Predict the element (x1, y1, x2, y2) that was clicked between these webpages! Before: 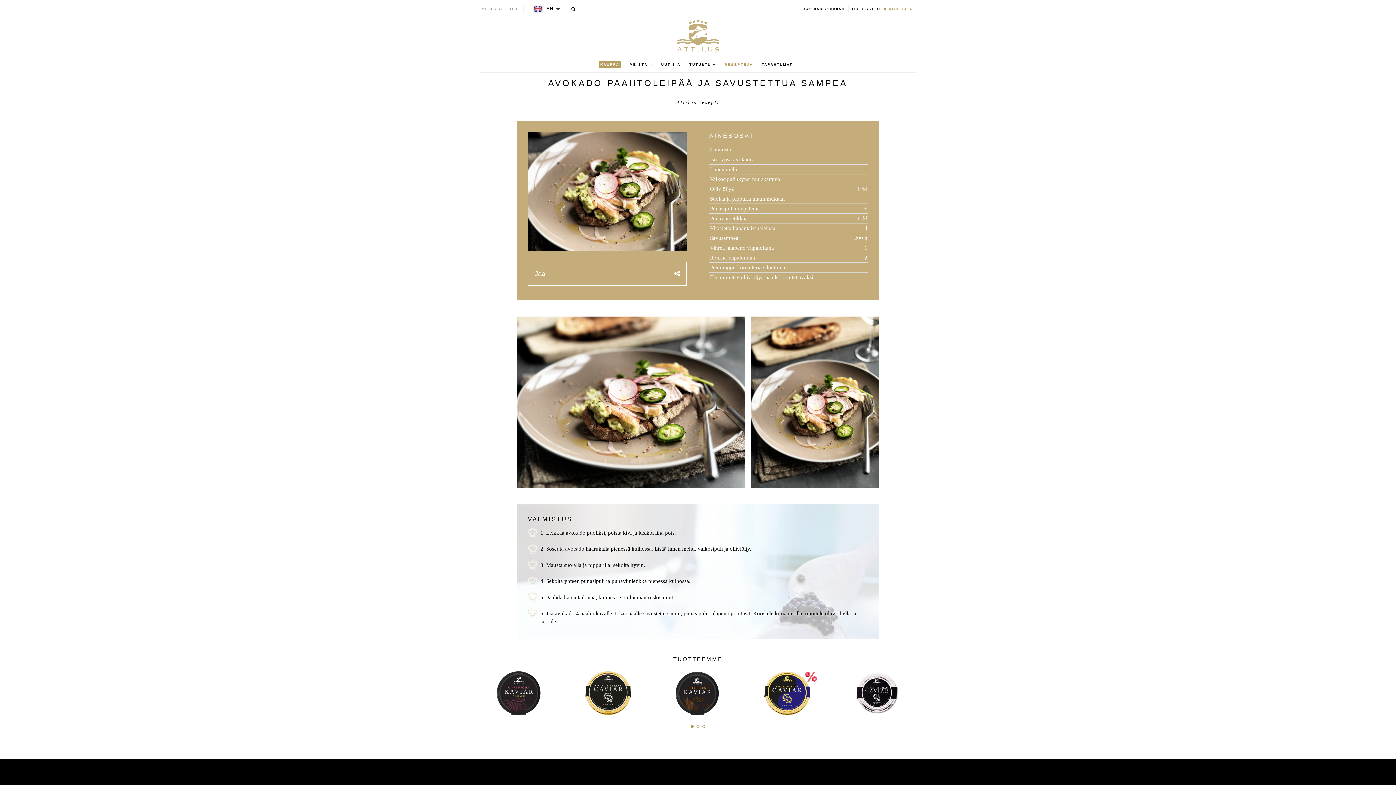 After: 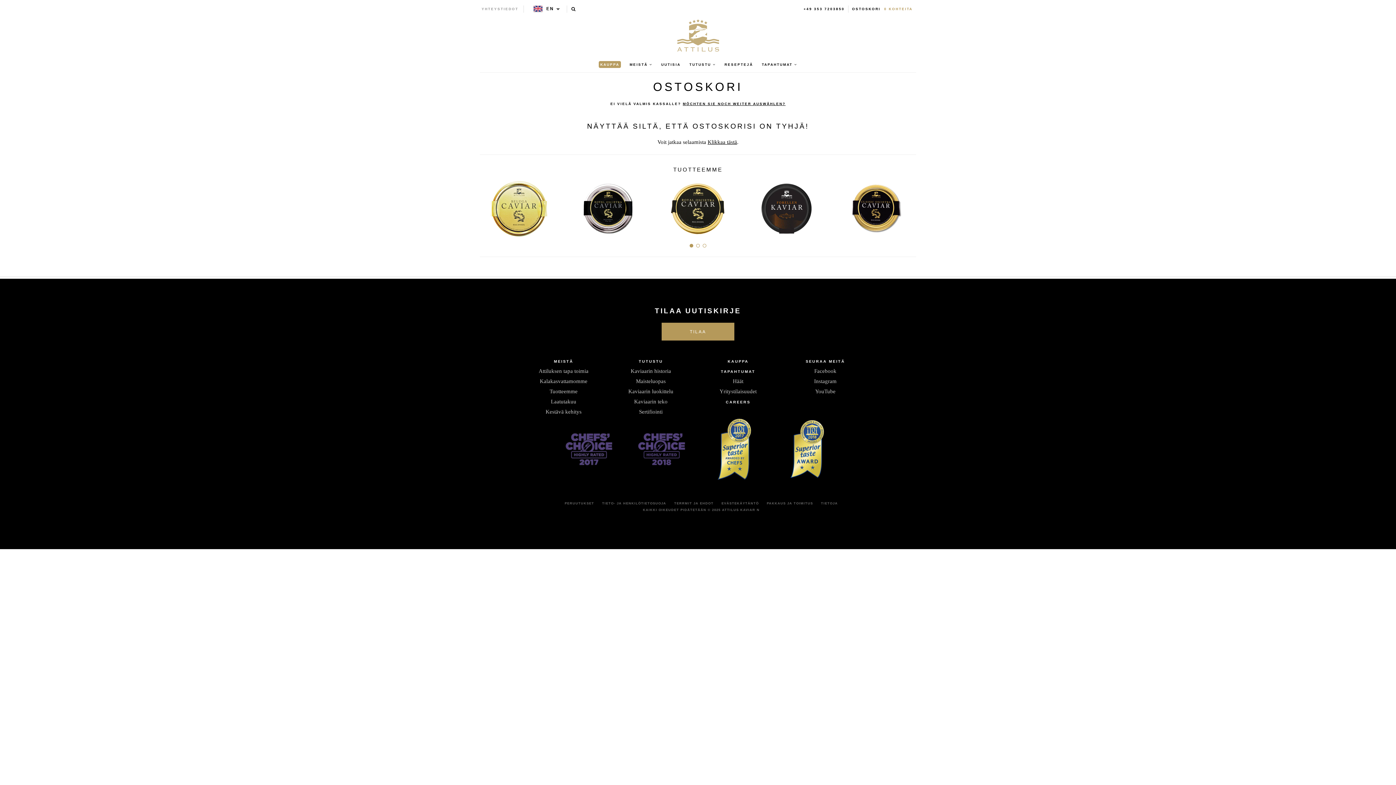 Action: bbox: (884, 5, 912, 12) label: 0 KOHTEITA